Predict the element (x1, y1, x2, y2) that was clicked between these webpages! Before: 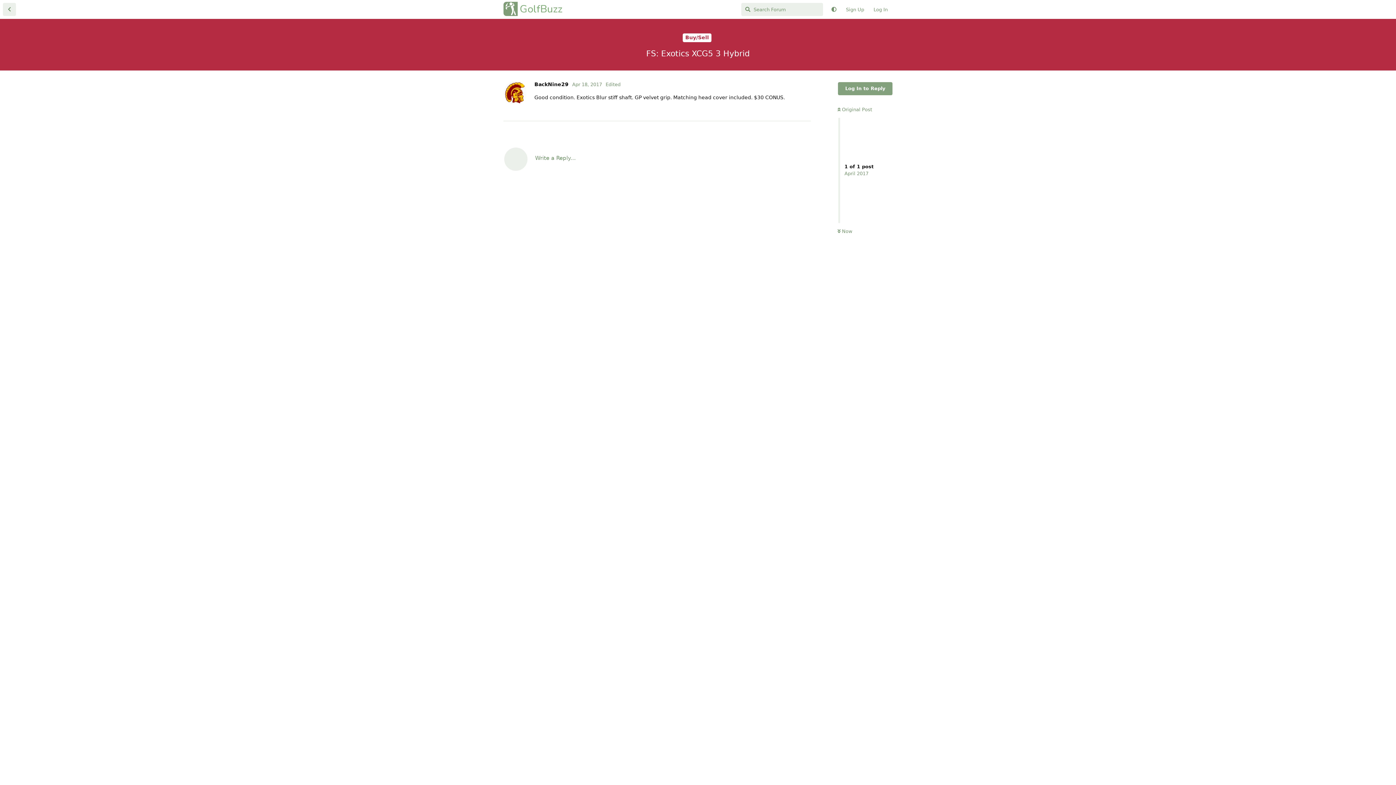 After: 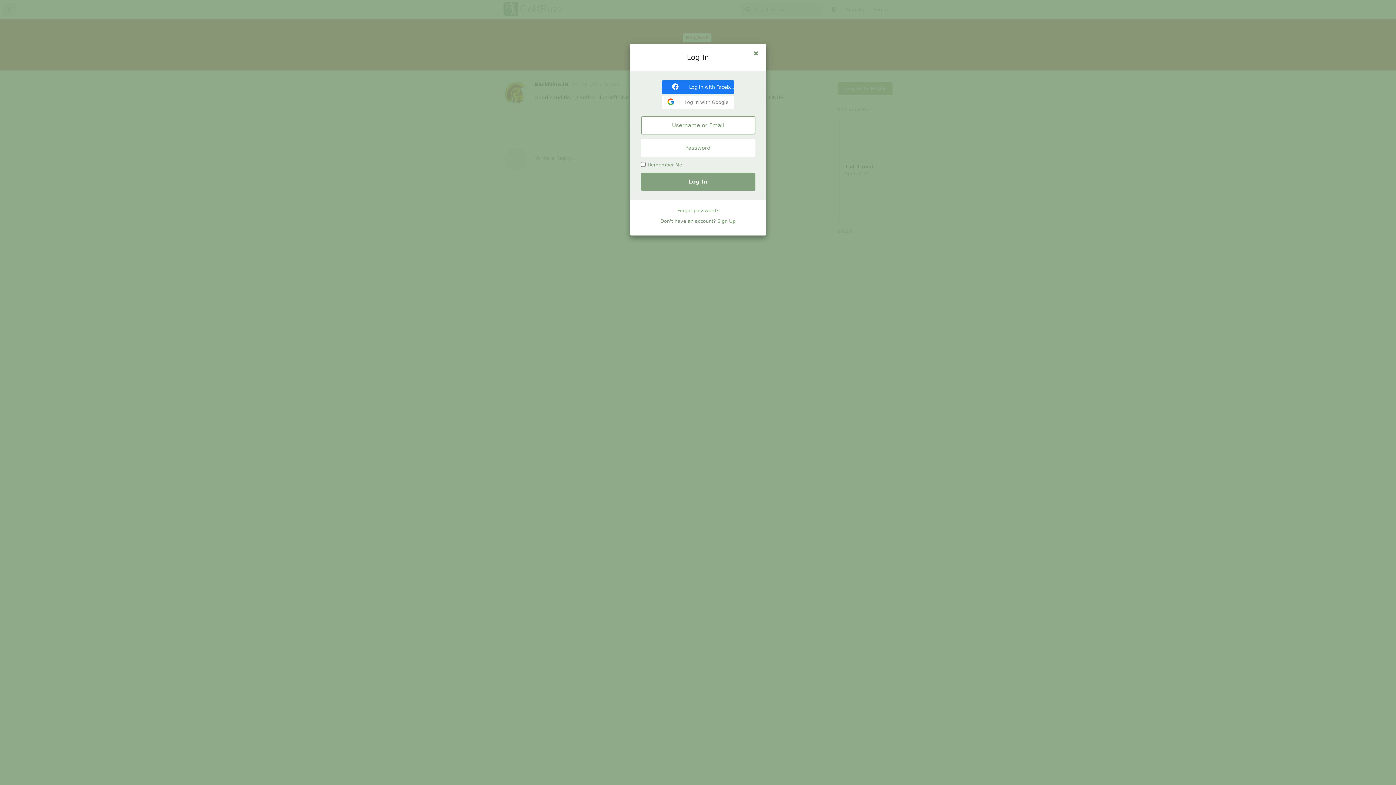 Action: label: Write a Reply... bbox: (496, 139, 818, 177)